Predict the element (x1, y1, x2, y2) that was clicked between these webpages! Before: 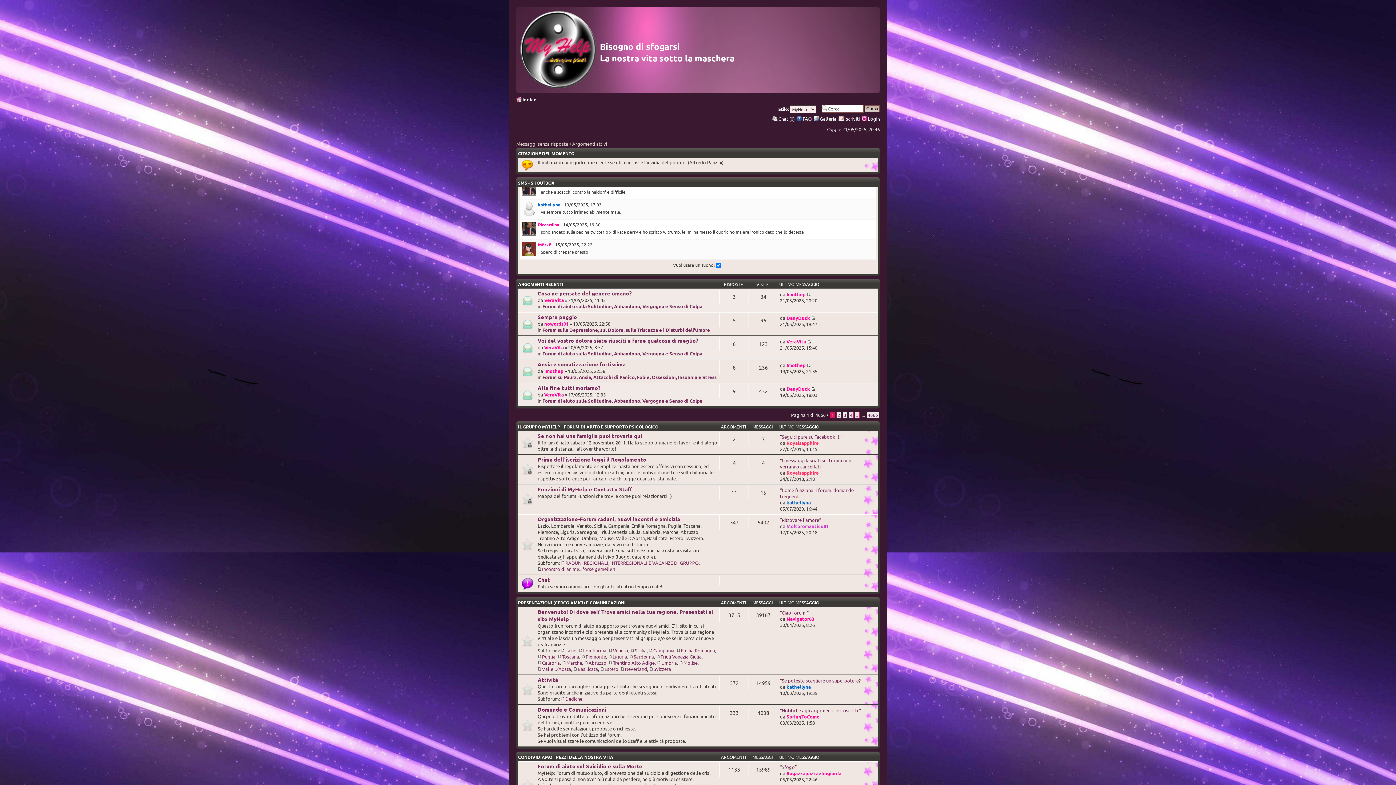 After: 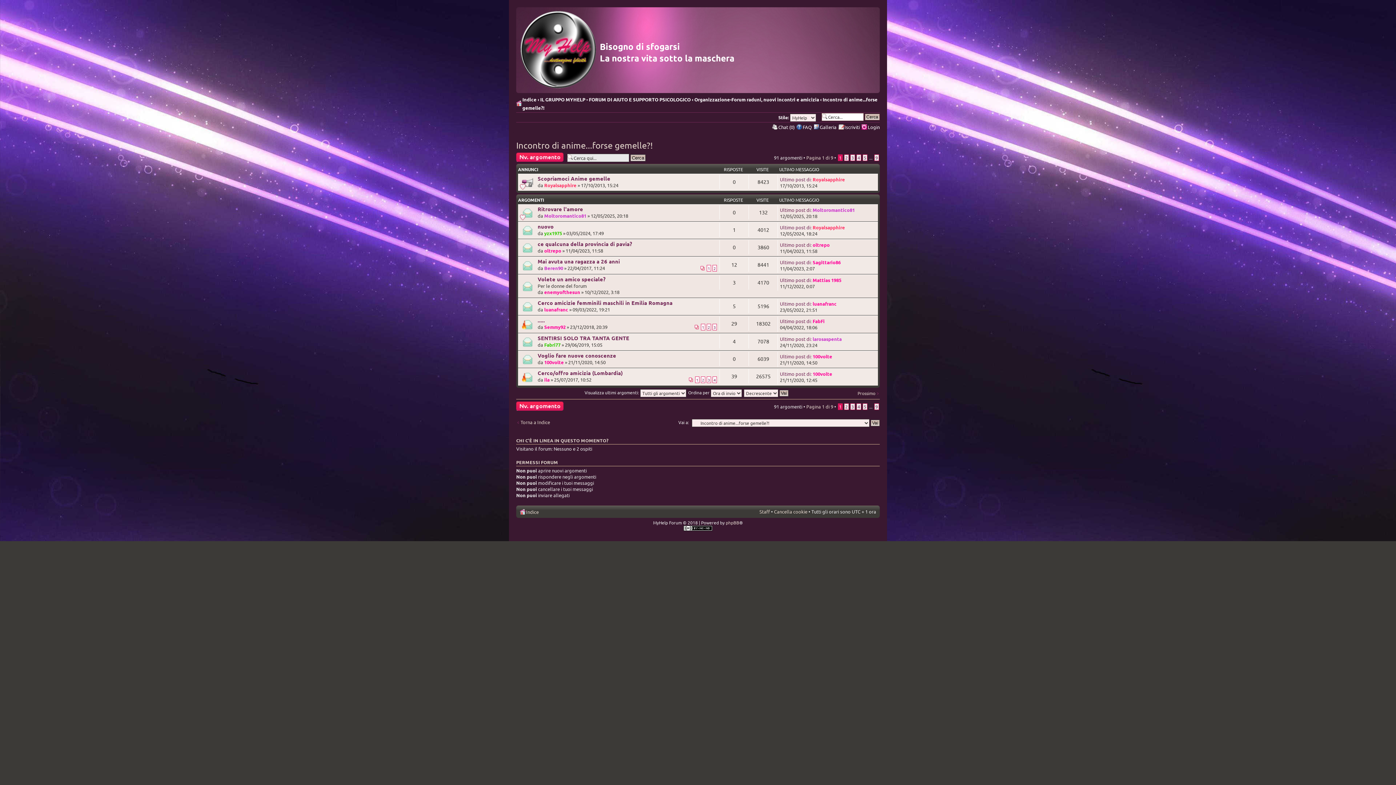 Action: bbox: (537, 566, 615, 572) label: Incontro di anime...forse gemelle?!